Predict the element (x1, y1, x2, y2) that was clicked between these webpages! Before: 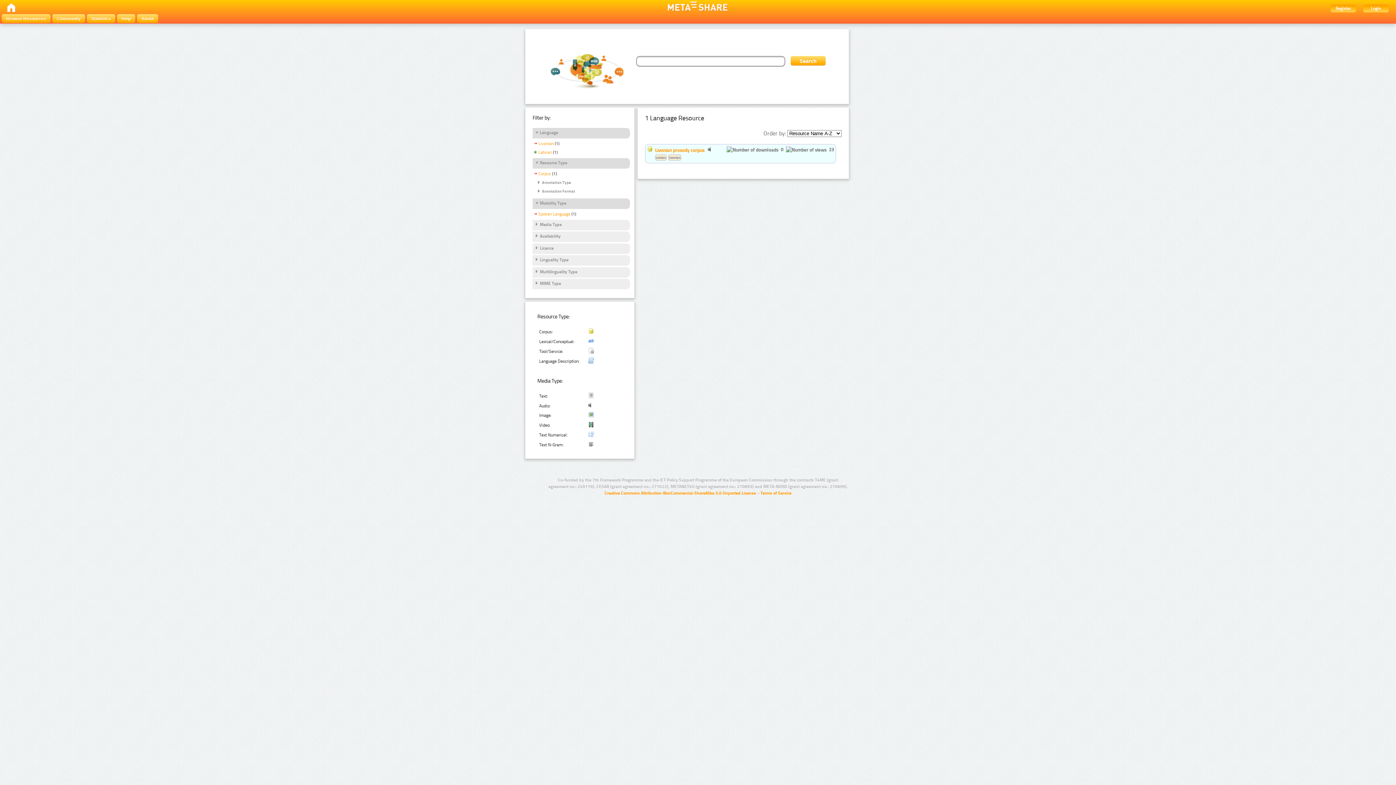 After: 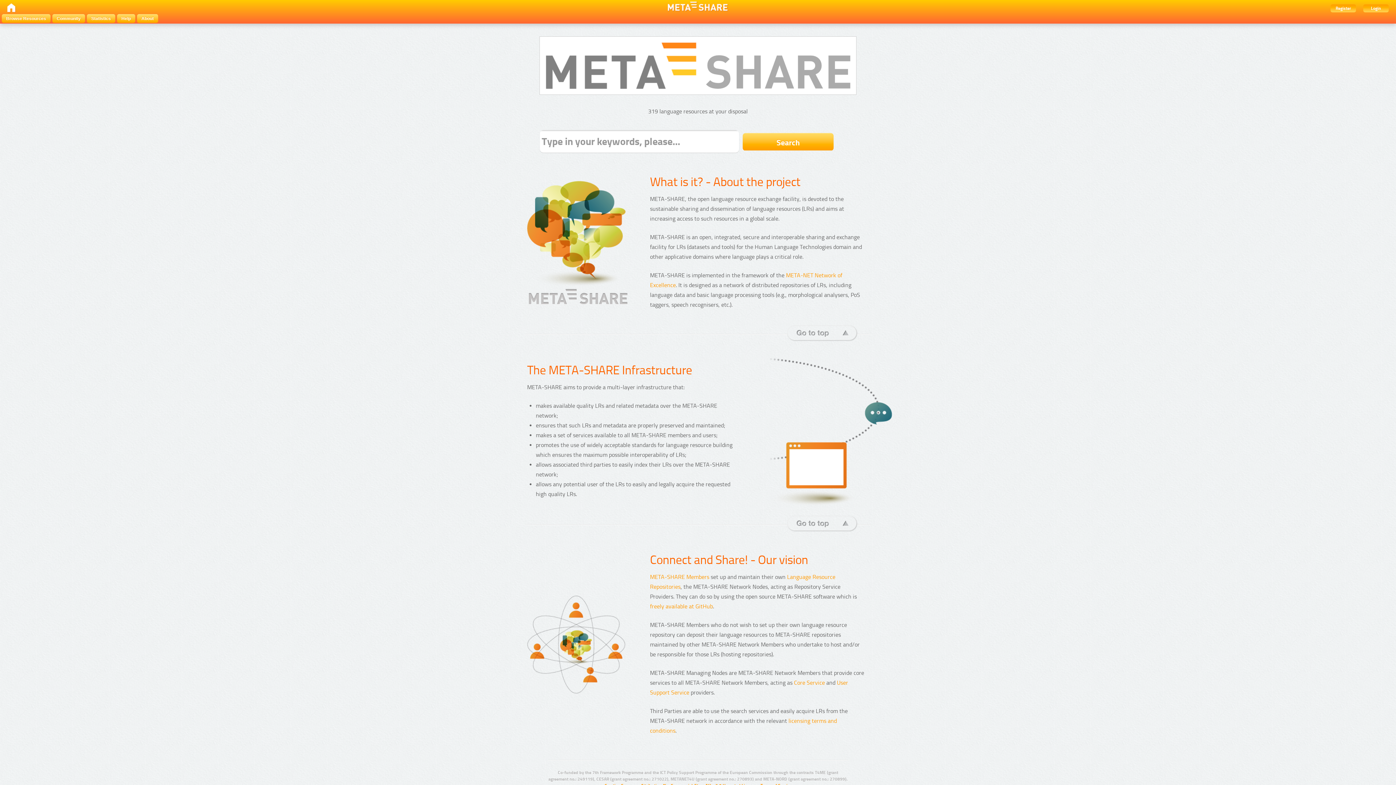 Action: bbox: (0, 1, 15, 14)